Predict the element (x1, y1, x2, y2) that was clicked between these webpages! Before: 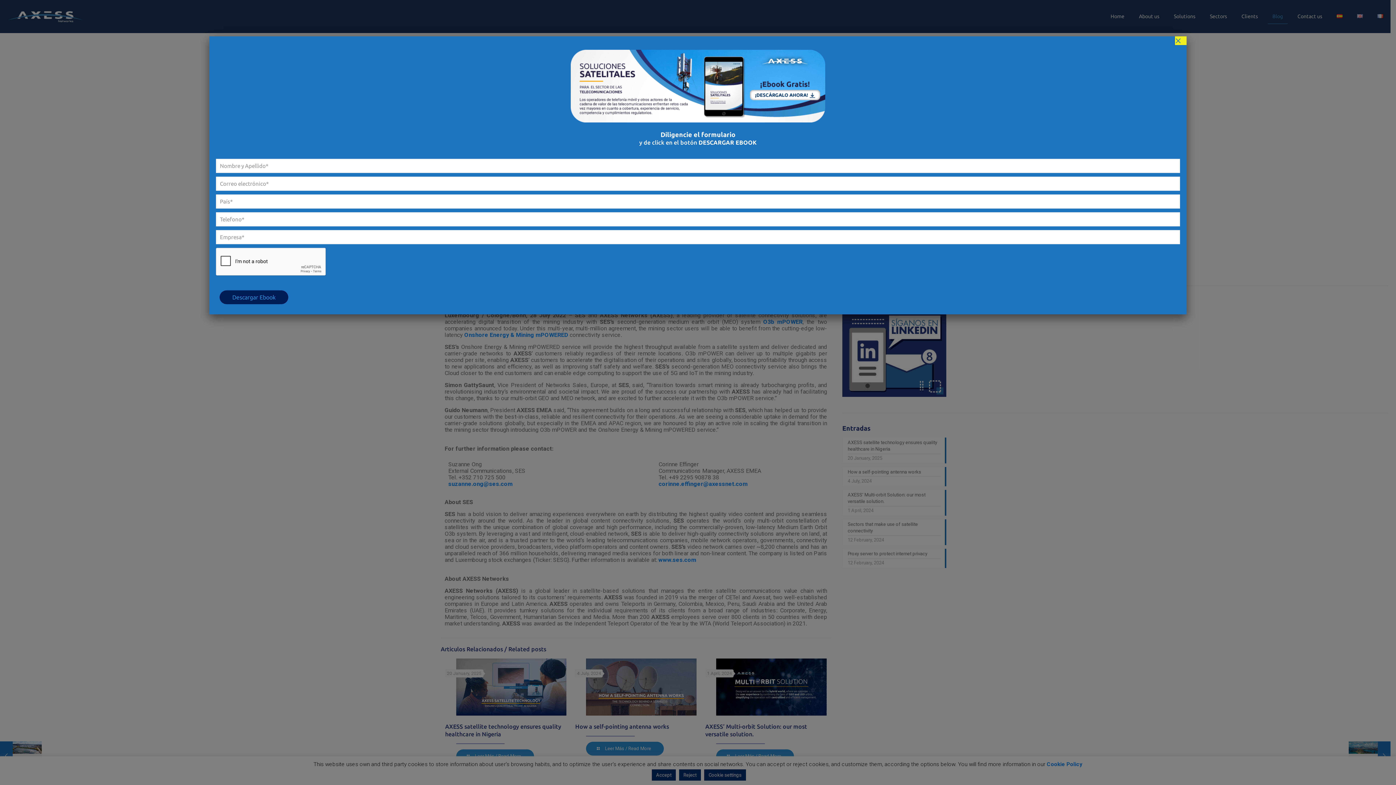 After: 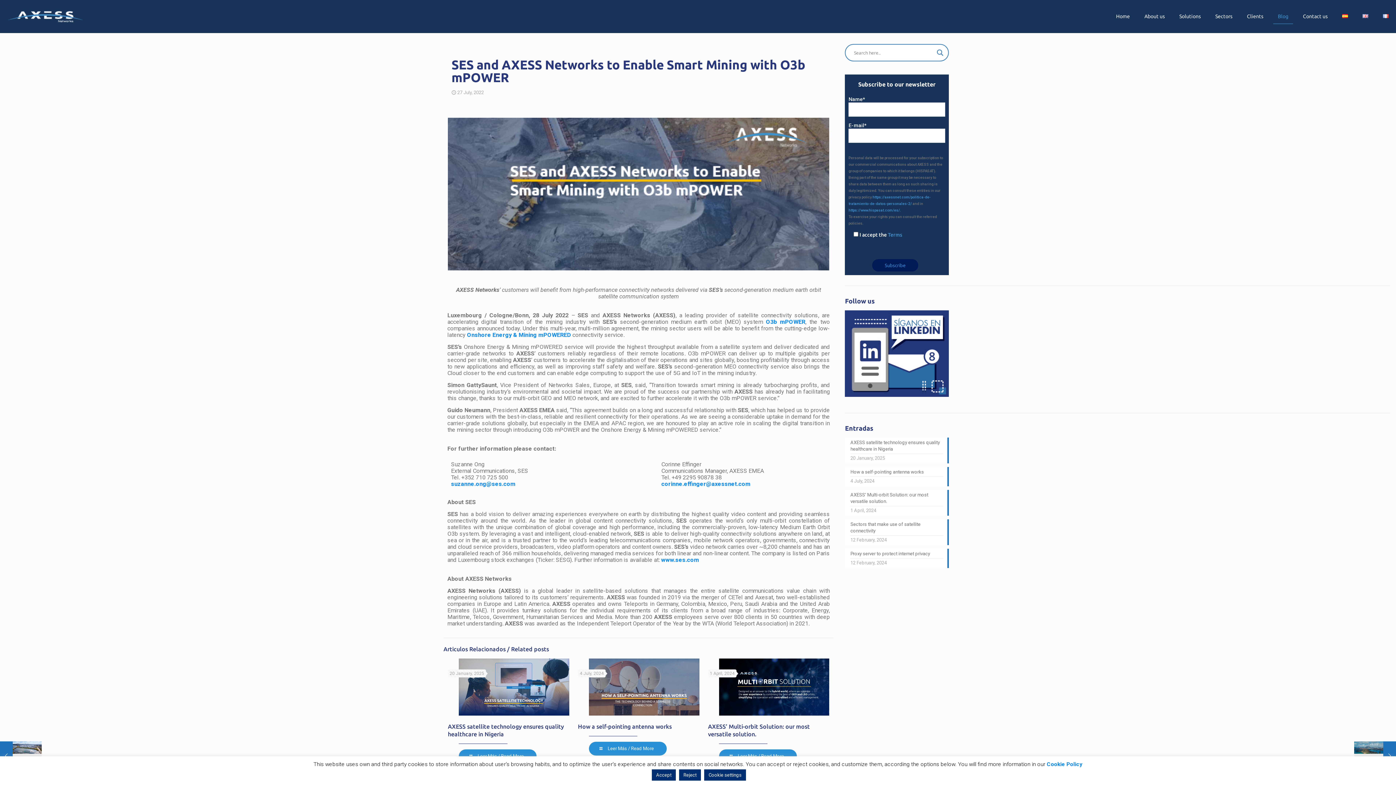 Action: bbox: (1175, 36, 1186, 45) label: Close